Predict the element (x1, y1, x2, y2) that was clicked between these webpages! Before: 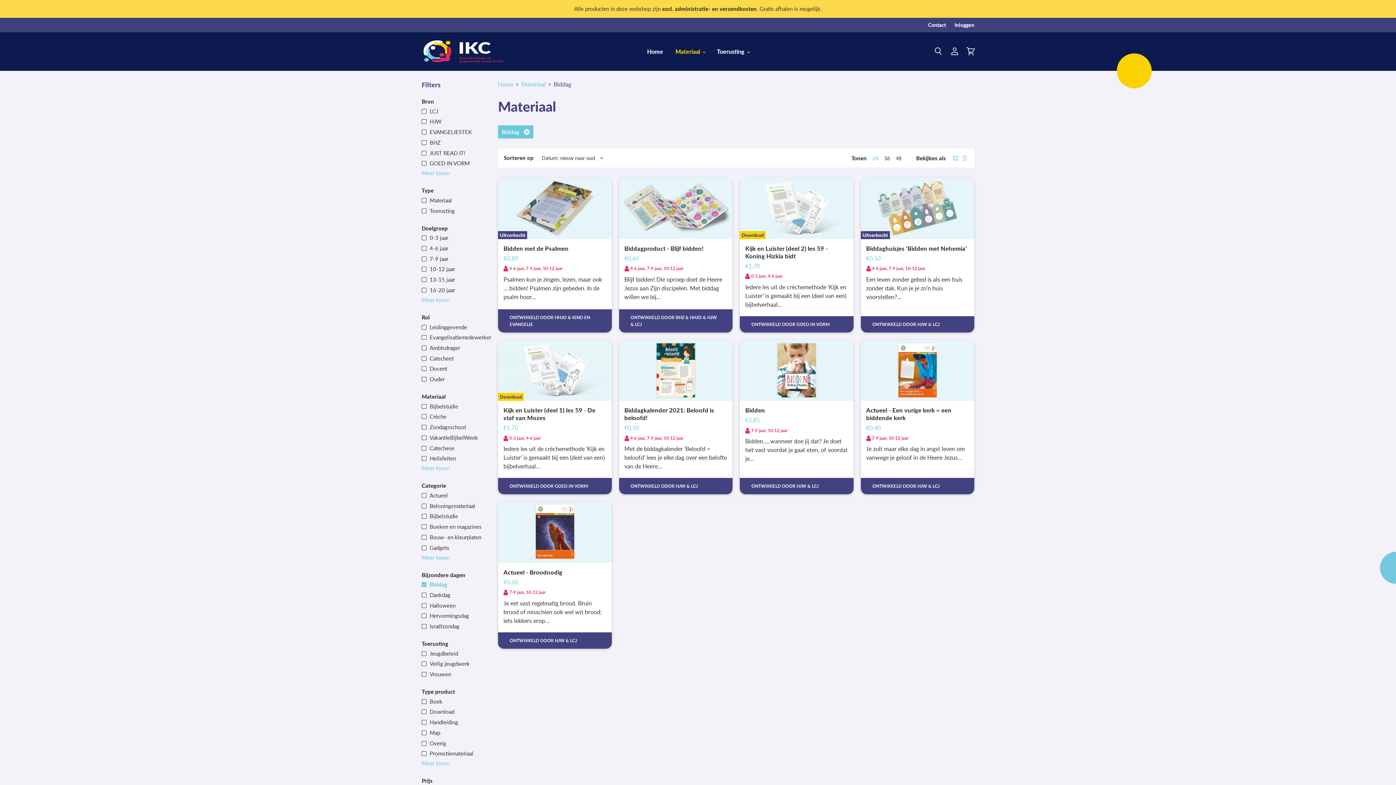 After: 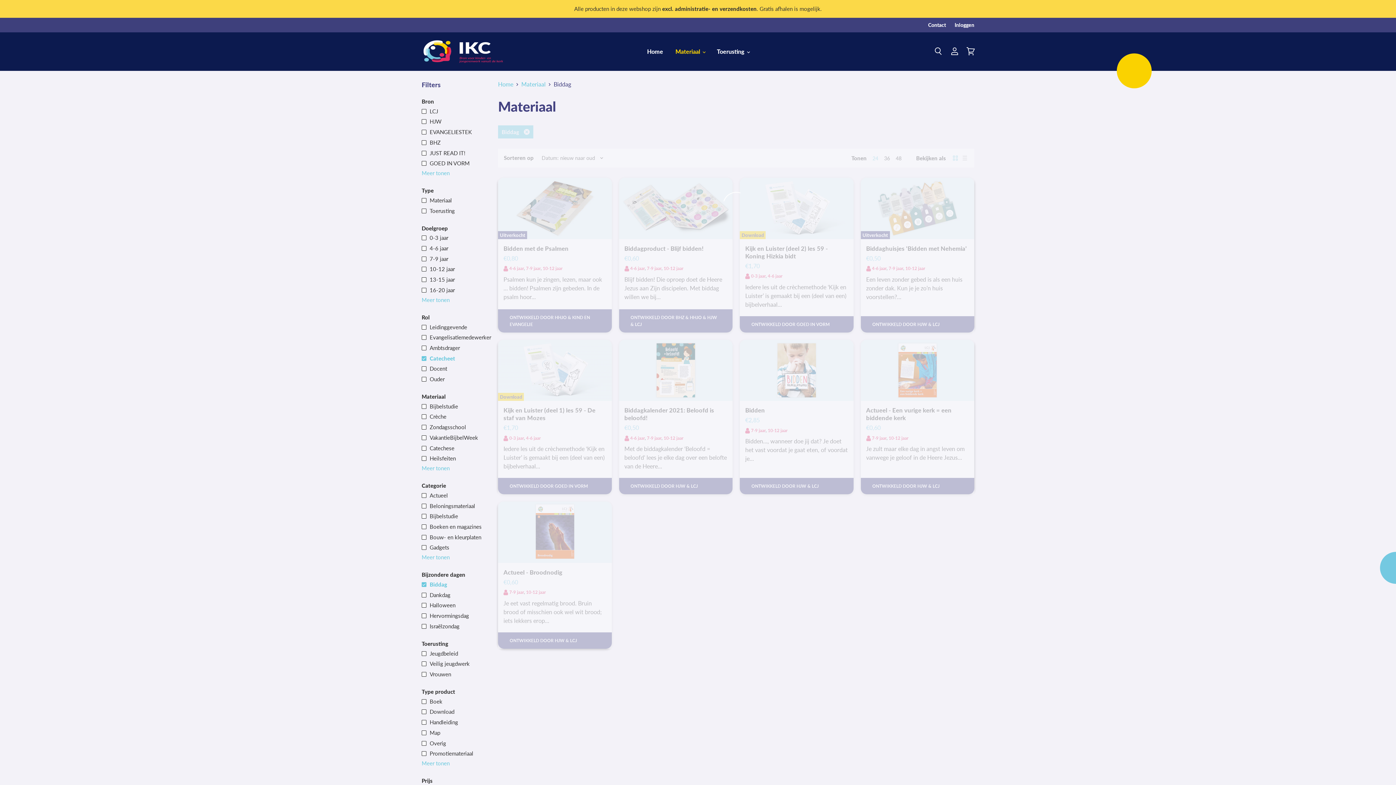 Action: label: Catecheet bbox: (420, 353, 489, 362)